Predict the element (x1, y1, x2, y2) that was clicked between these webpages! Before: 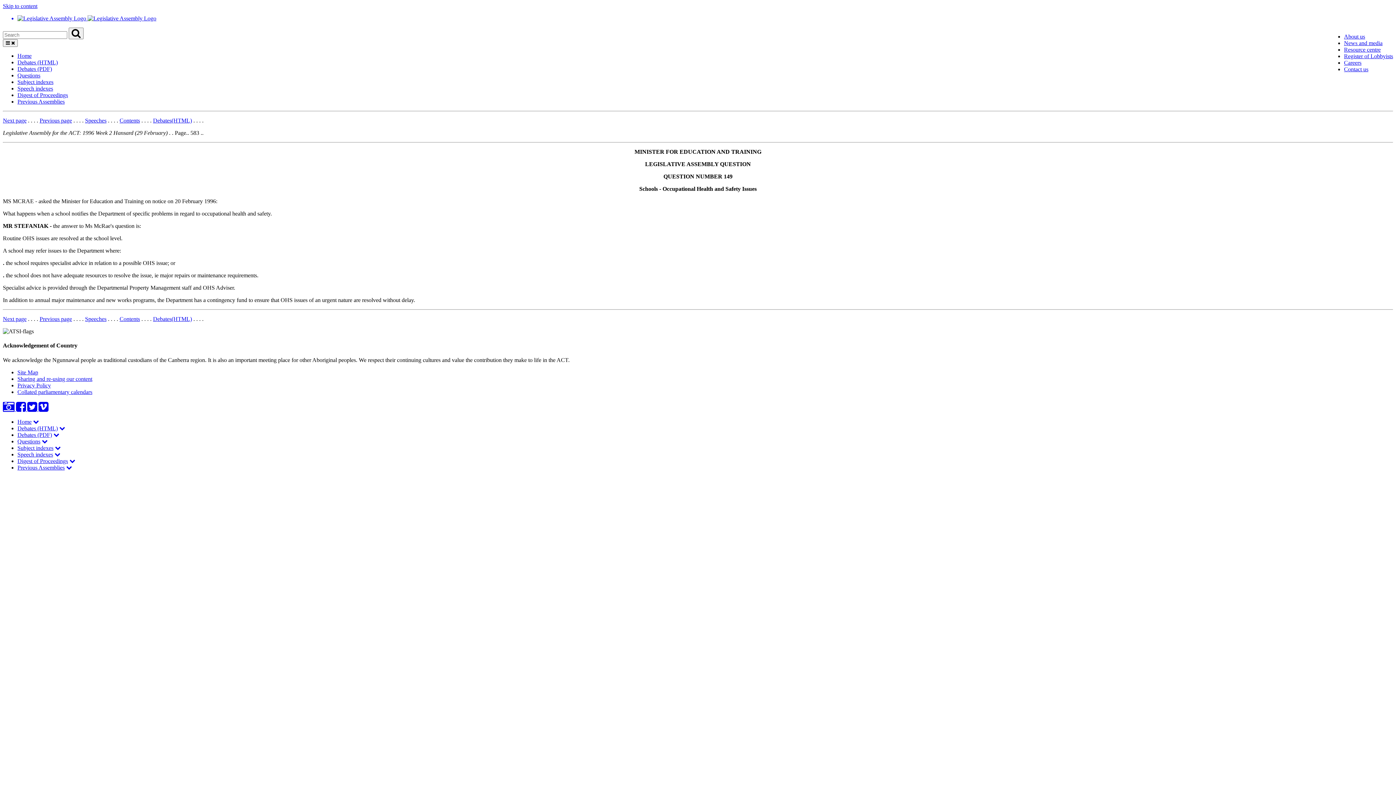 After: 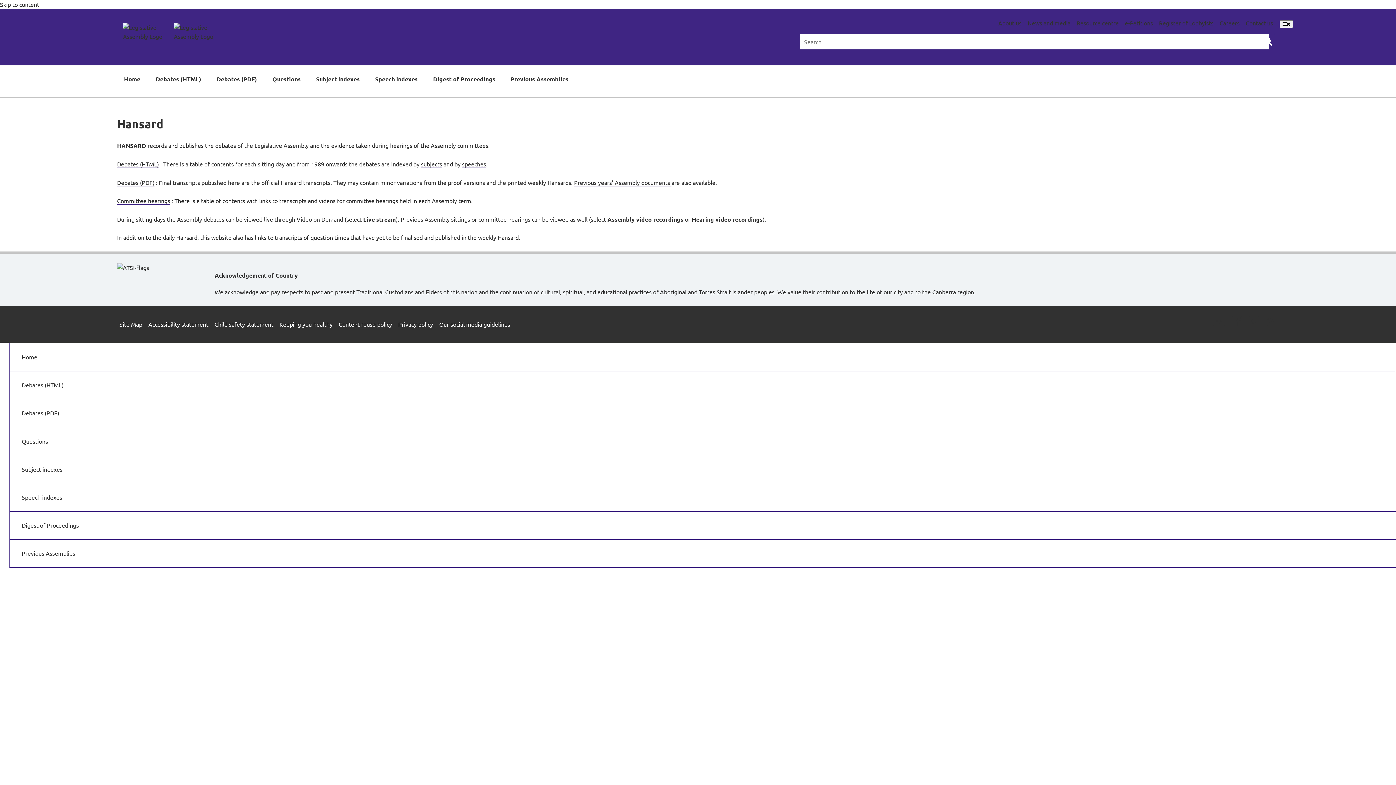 Action: bbox: (69, 458, 75, 464) label: Toggle sub-navigation